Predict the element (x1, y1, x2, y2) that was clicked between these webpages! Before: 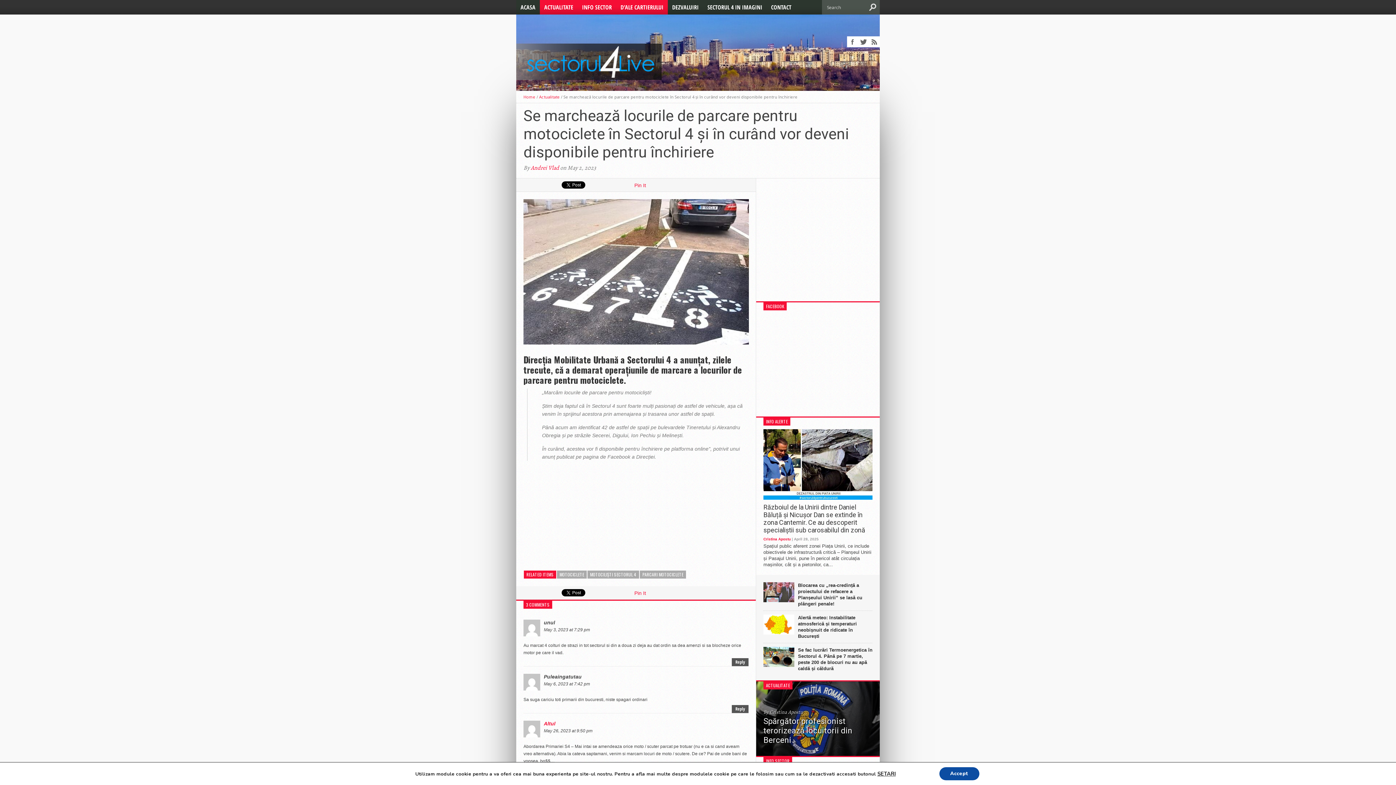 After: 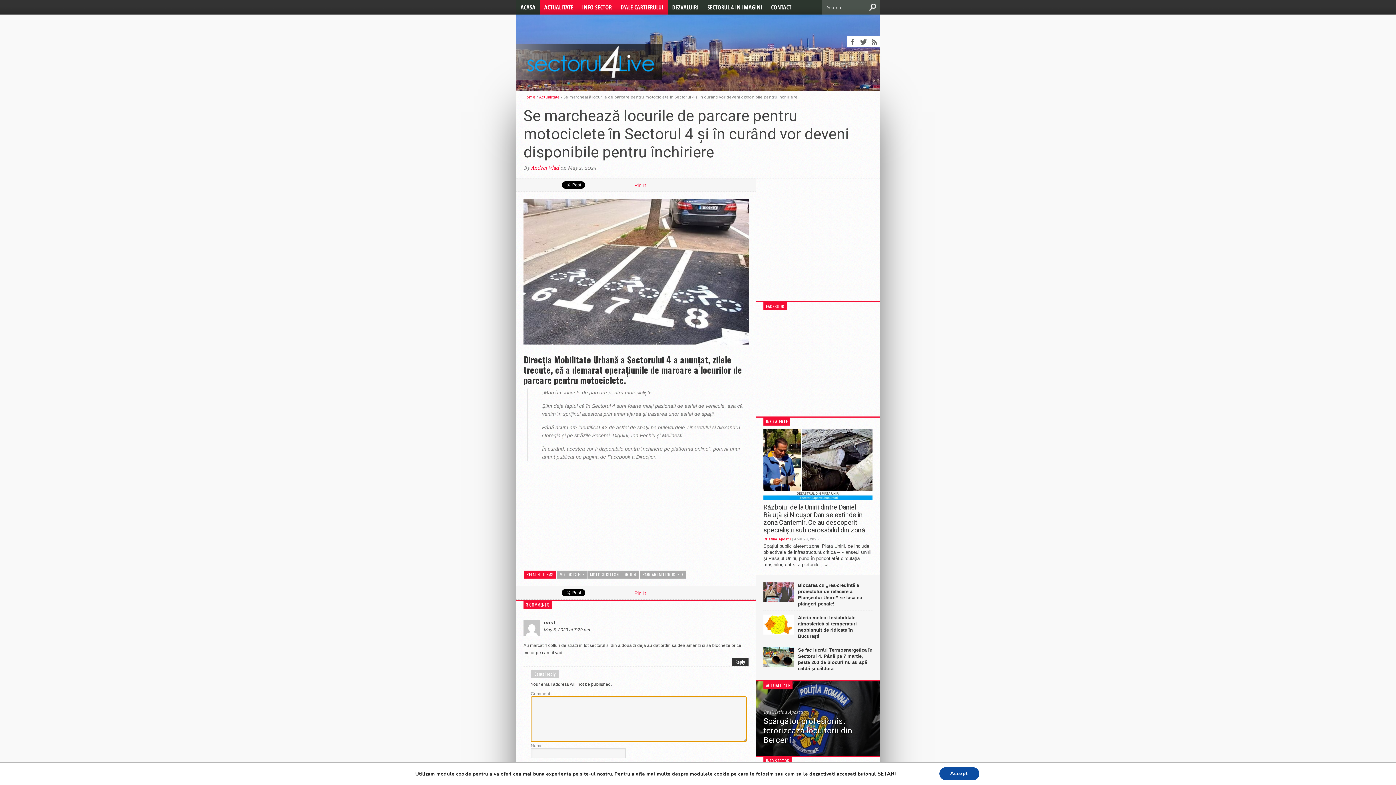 Action: label: Reply to unul bbox: (732, 658, 748, 666)